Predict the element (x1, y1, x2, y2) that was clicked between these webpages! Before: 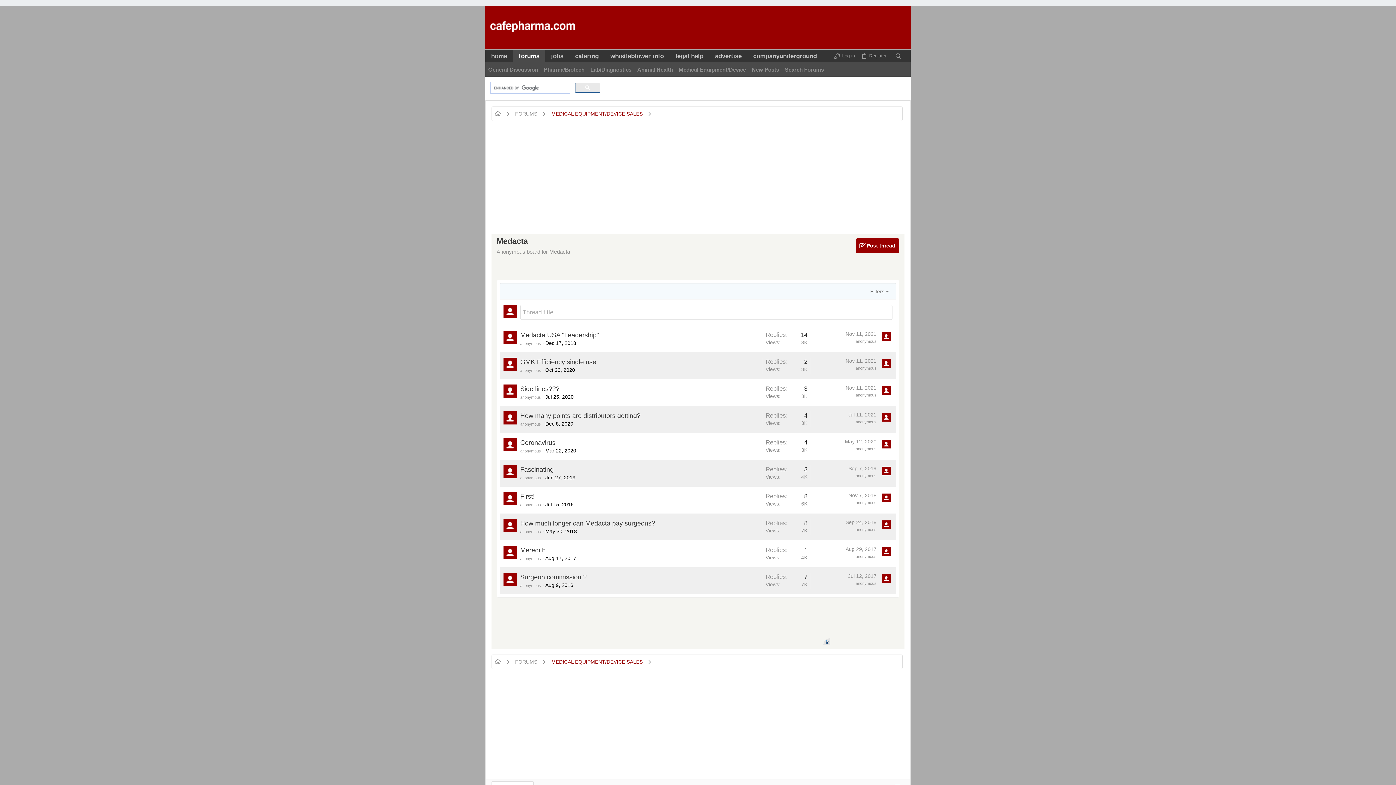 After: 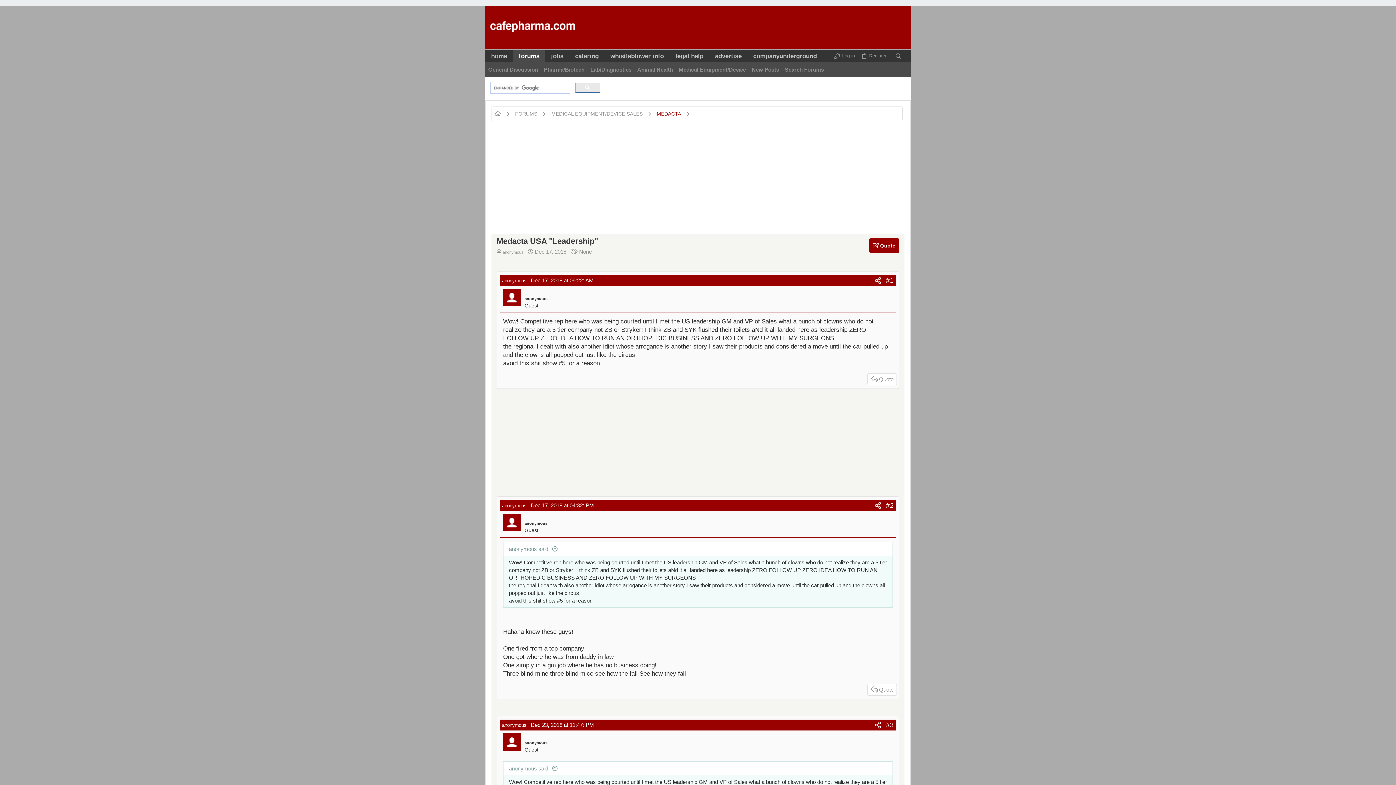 Action: label: Dec 17, 2018 bbox: (545, 340, 576, 346)